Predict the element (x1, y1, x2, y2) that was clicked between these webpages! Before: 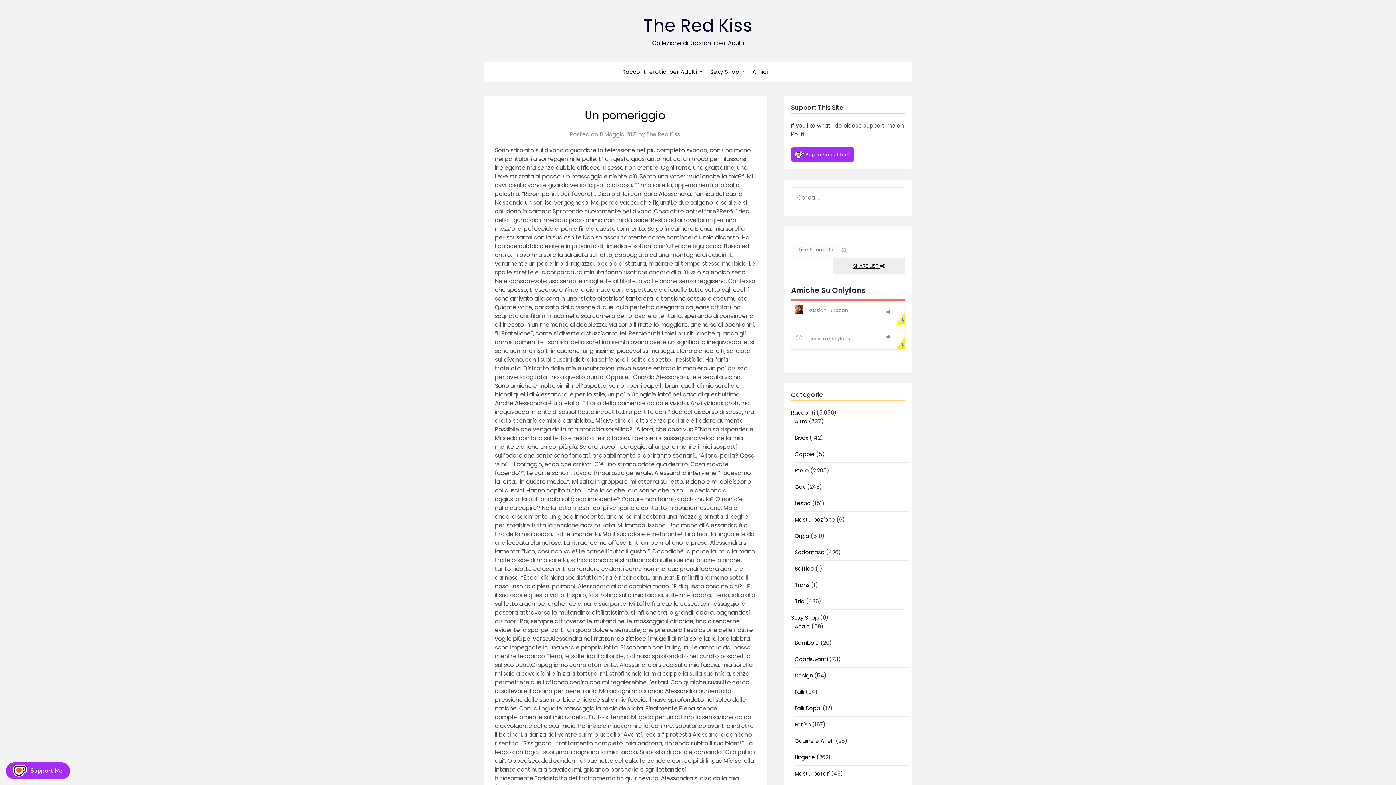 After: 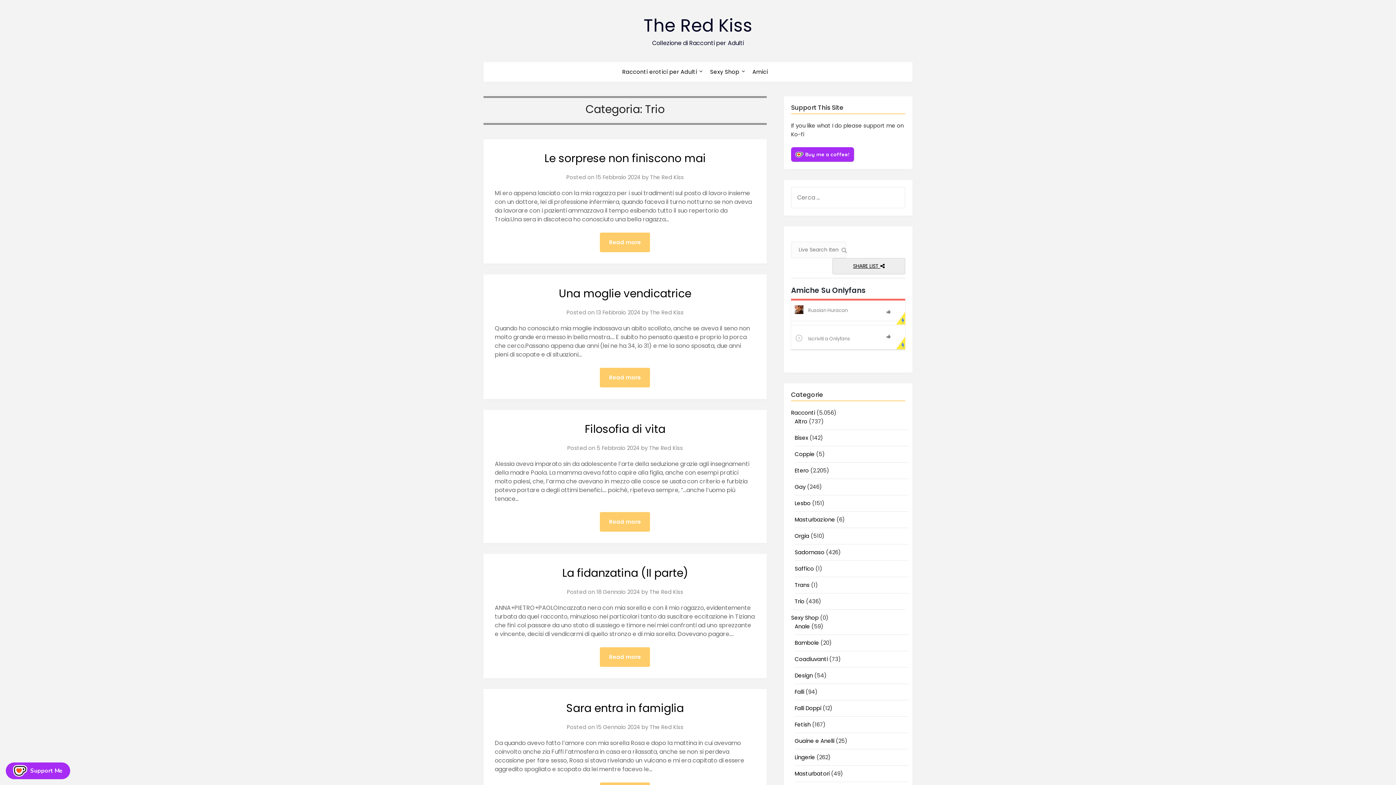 Action: bbox: (794, 597, 804, 605) label: Trio